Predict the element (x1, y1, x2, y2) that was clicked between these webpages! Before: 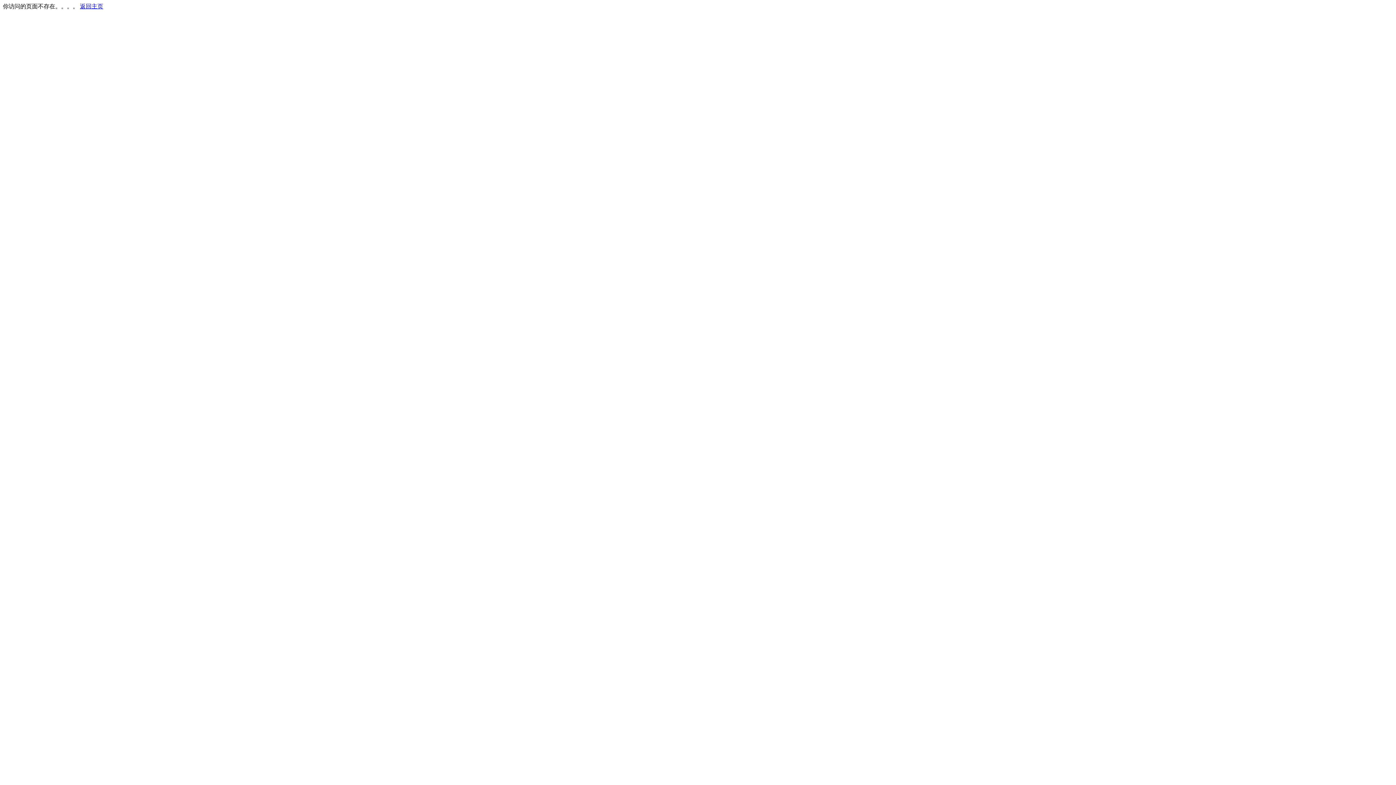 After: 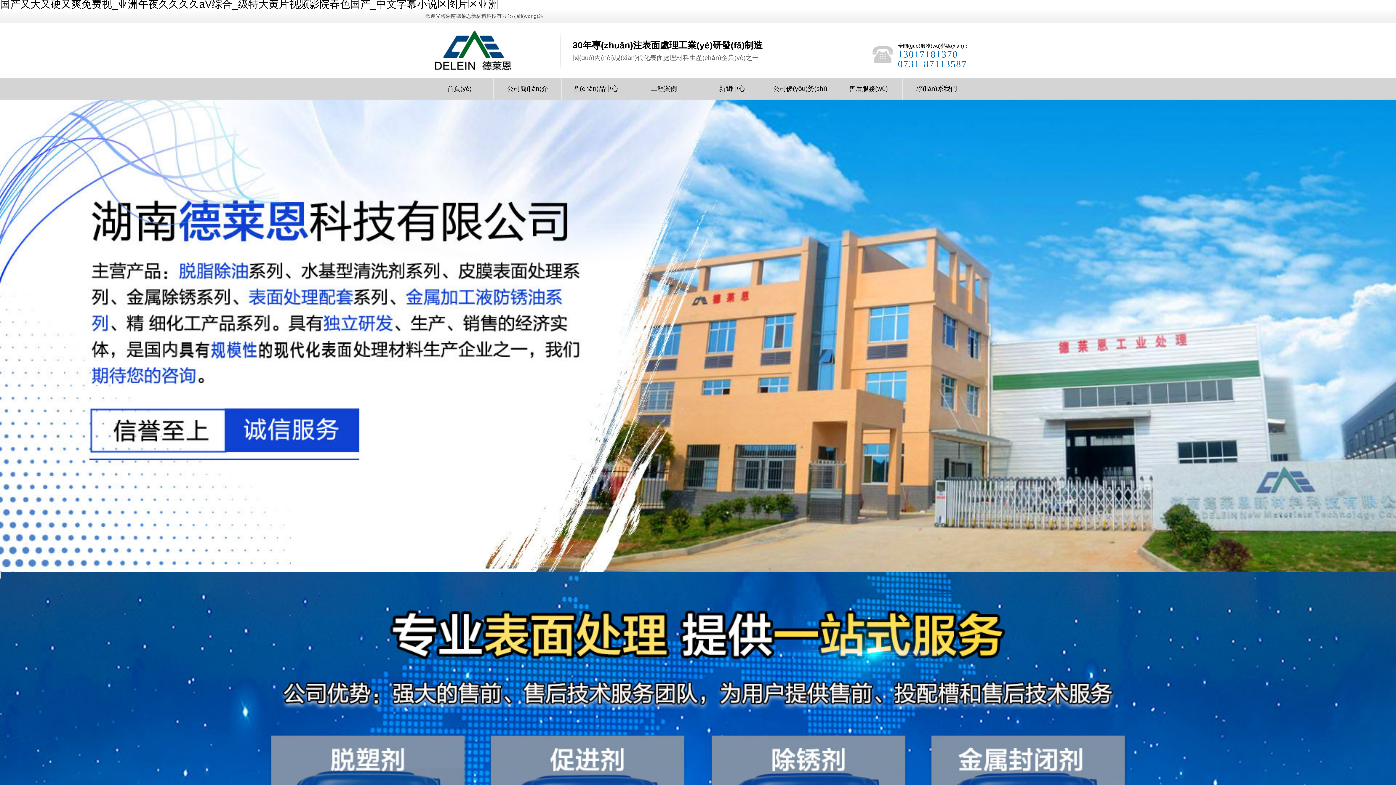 Action: bbox: (80, 3, 103, 9) label: 返回主页